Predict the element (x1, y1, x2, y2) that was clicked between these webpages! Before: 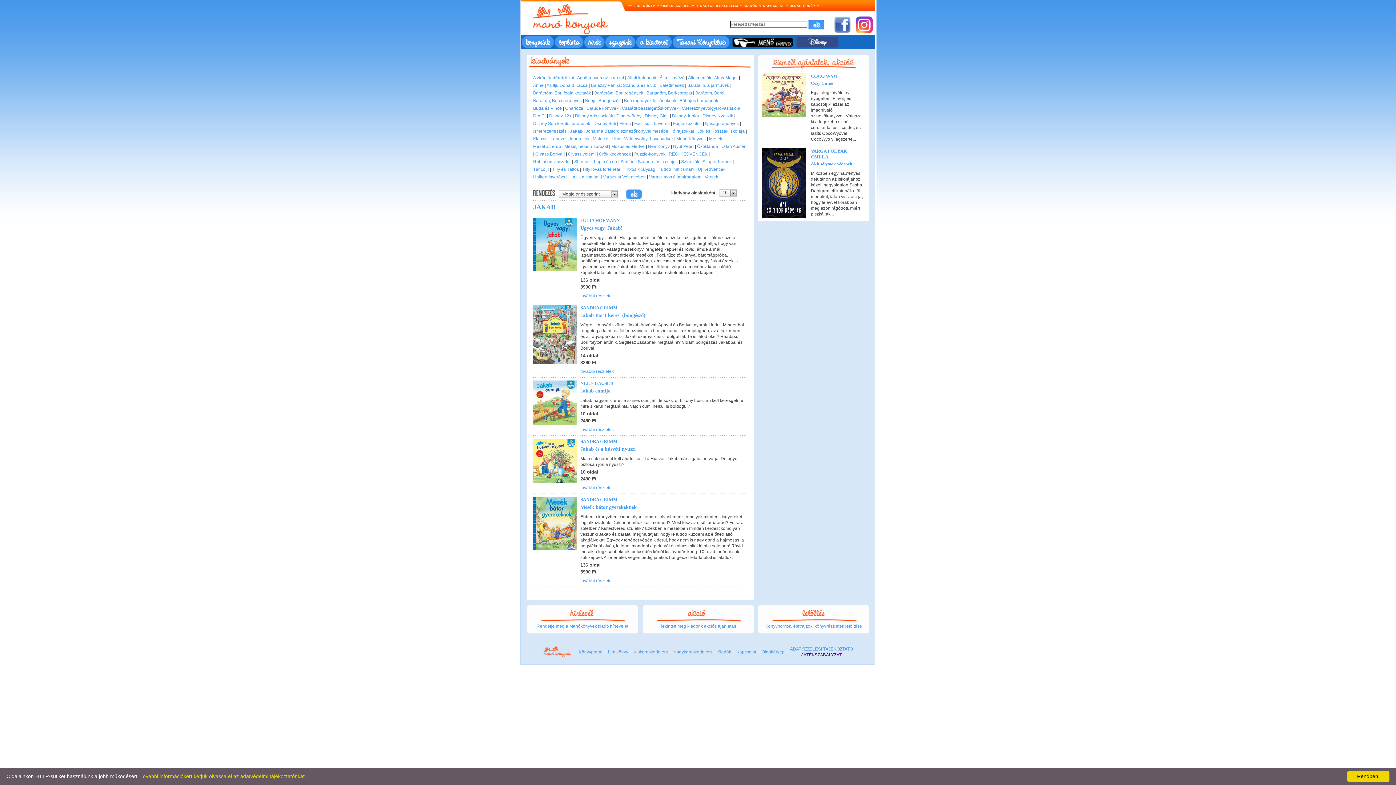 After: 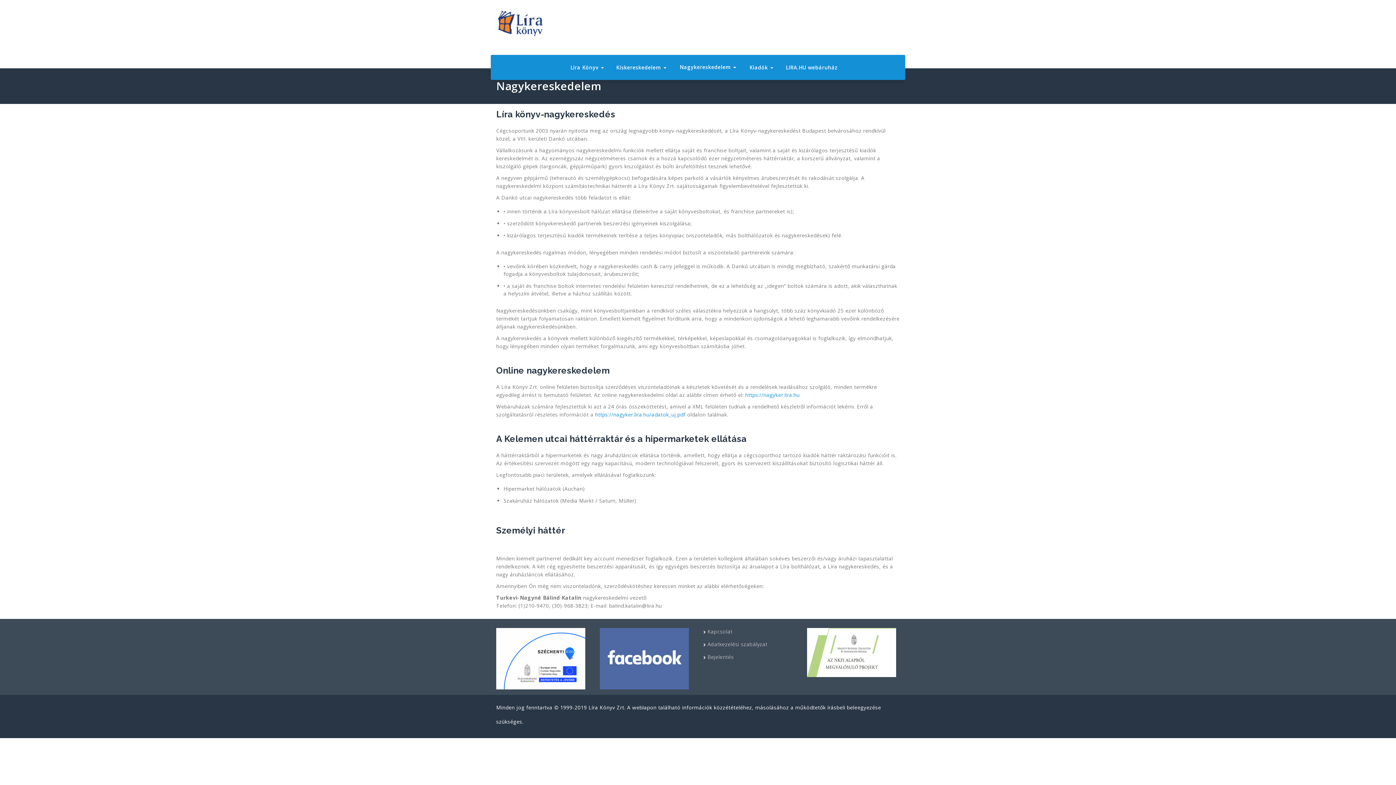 Action: bbox: (698, 4, 740, 7) label: NAGYKERESKEDELEM